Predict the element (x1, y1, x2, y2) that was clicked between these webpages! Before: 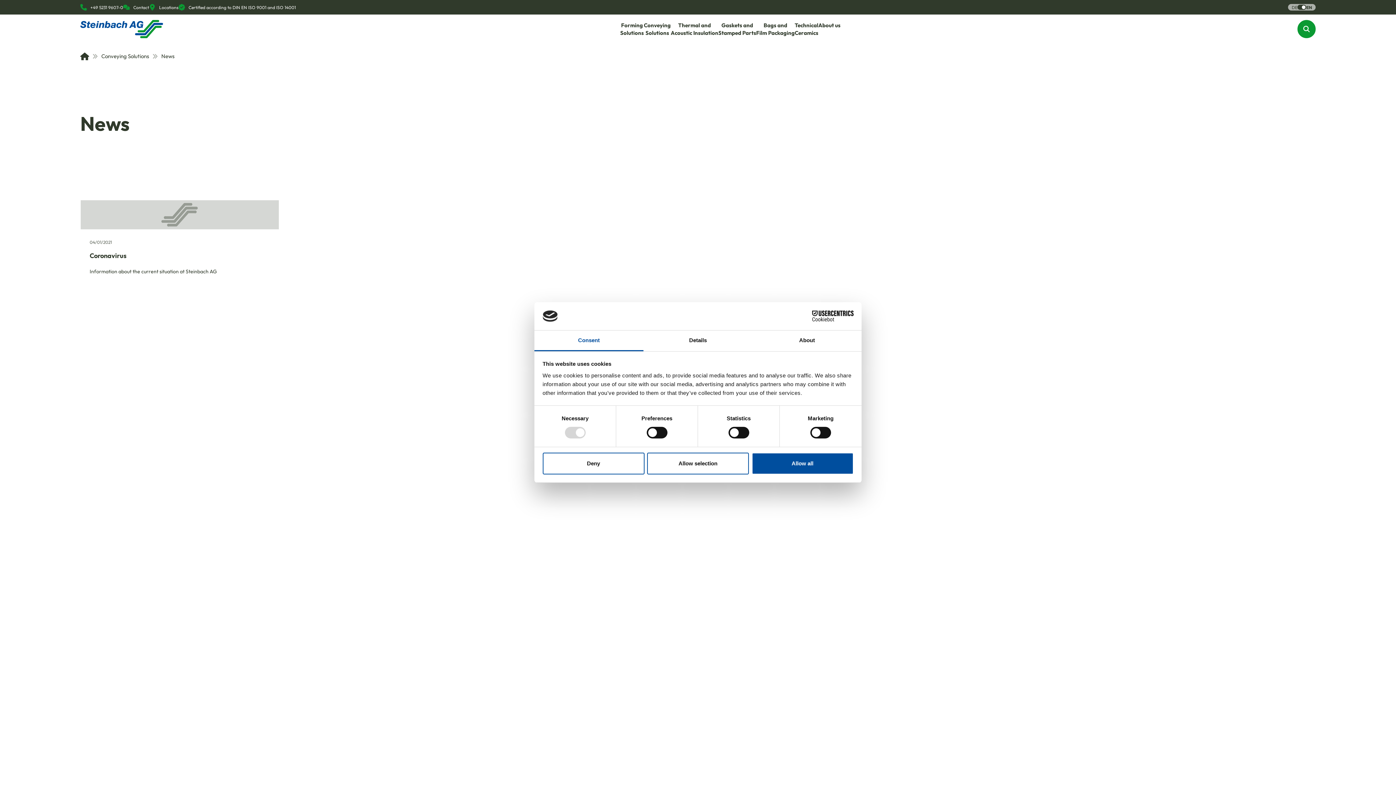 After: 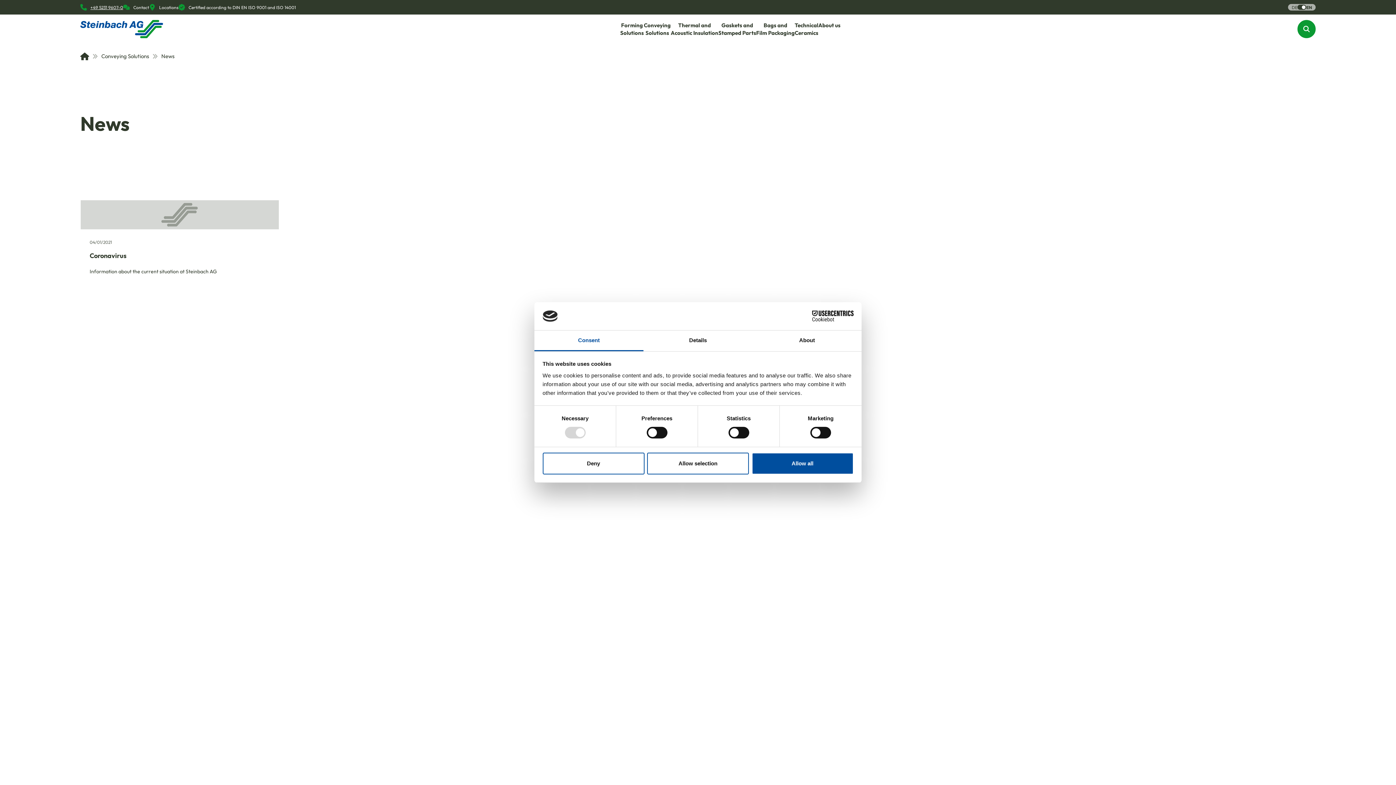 Action: bbox: (80, 3, 123, 11) label: +49 5231 9607-0